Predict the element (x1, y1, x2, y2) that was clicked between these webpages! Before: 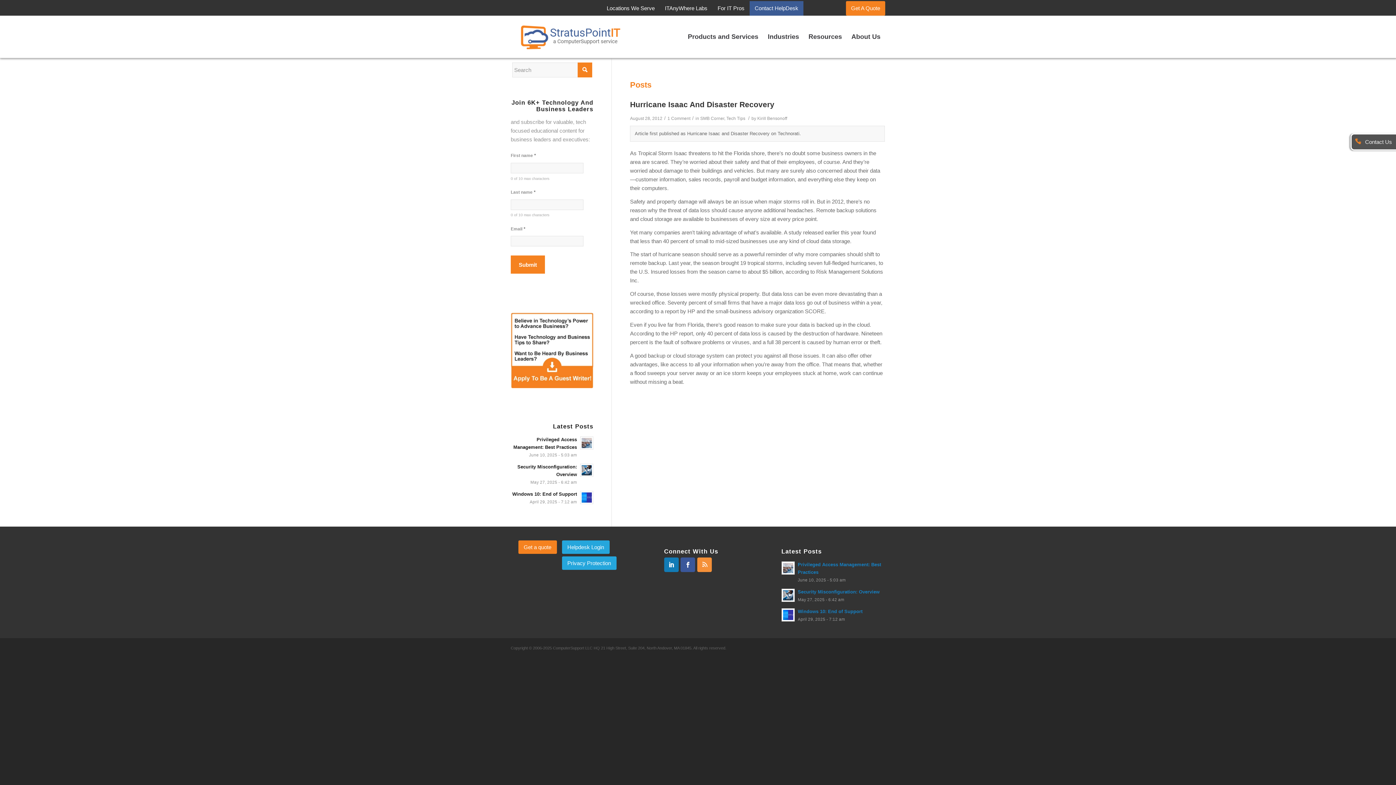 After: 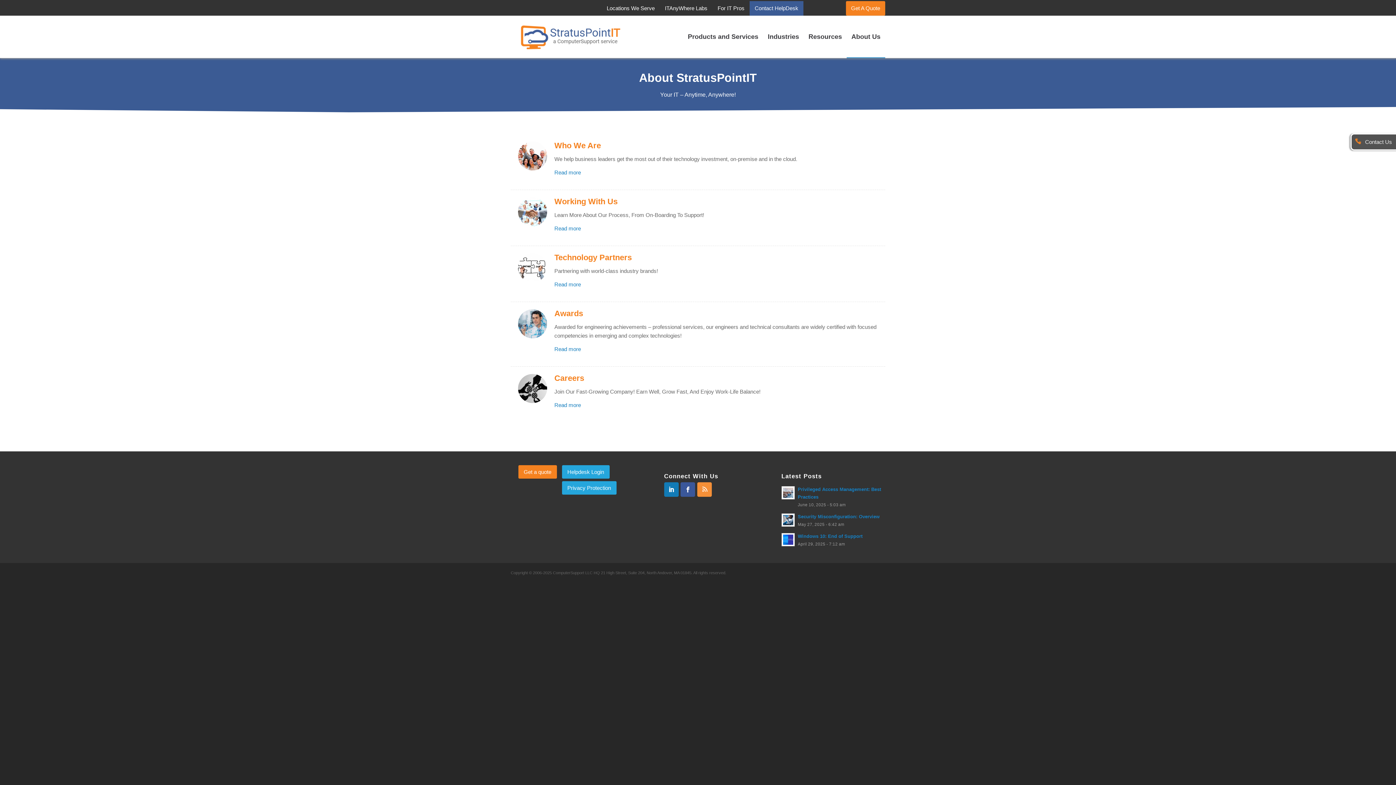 Action: bbox: (846, 15, 885, 57) label: About Us